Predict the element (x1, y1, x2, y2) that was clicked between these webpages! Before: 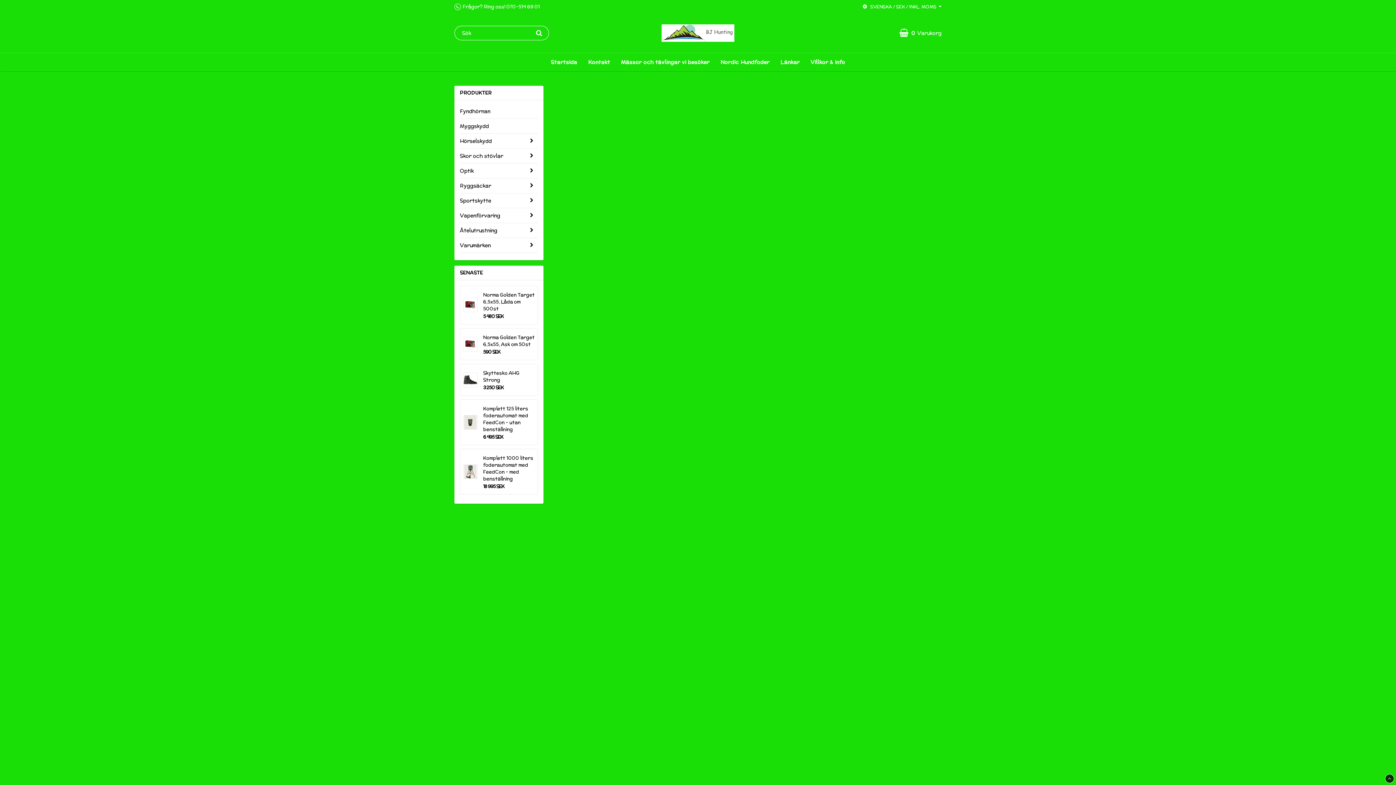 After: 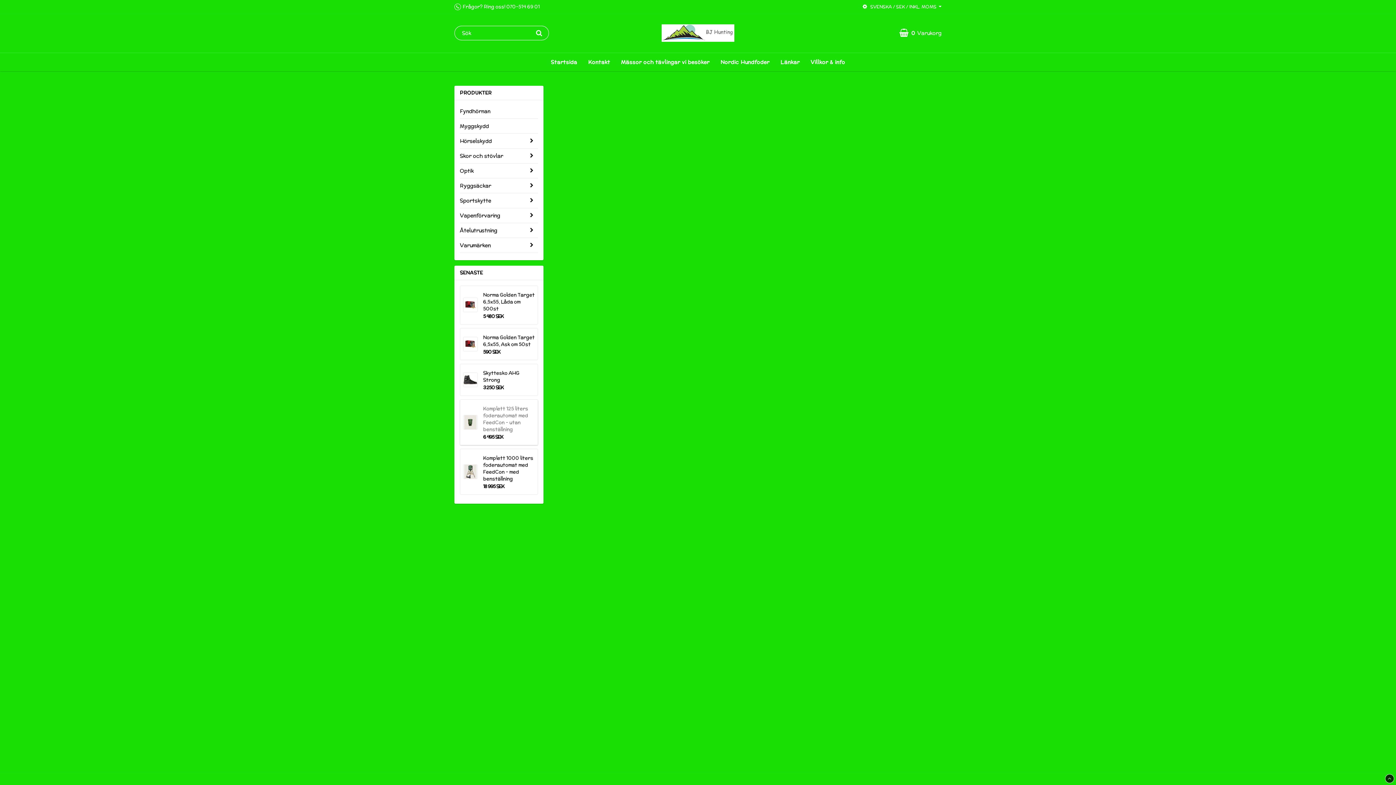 Action: bbox: (463, 405, 477, 439)